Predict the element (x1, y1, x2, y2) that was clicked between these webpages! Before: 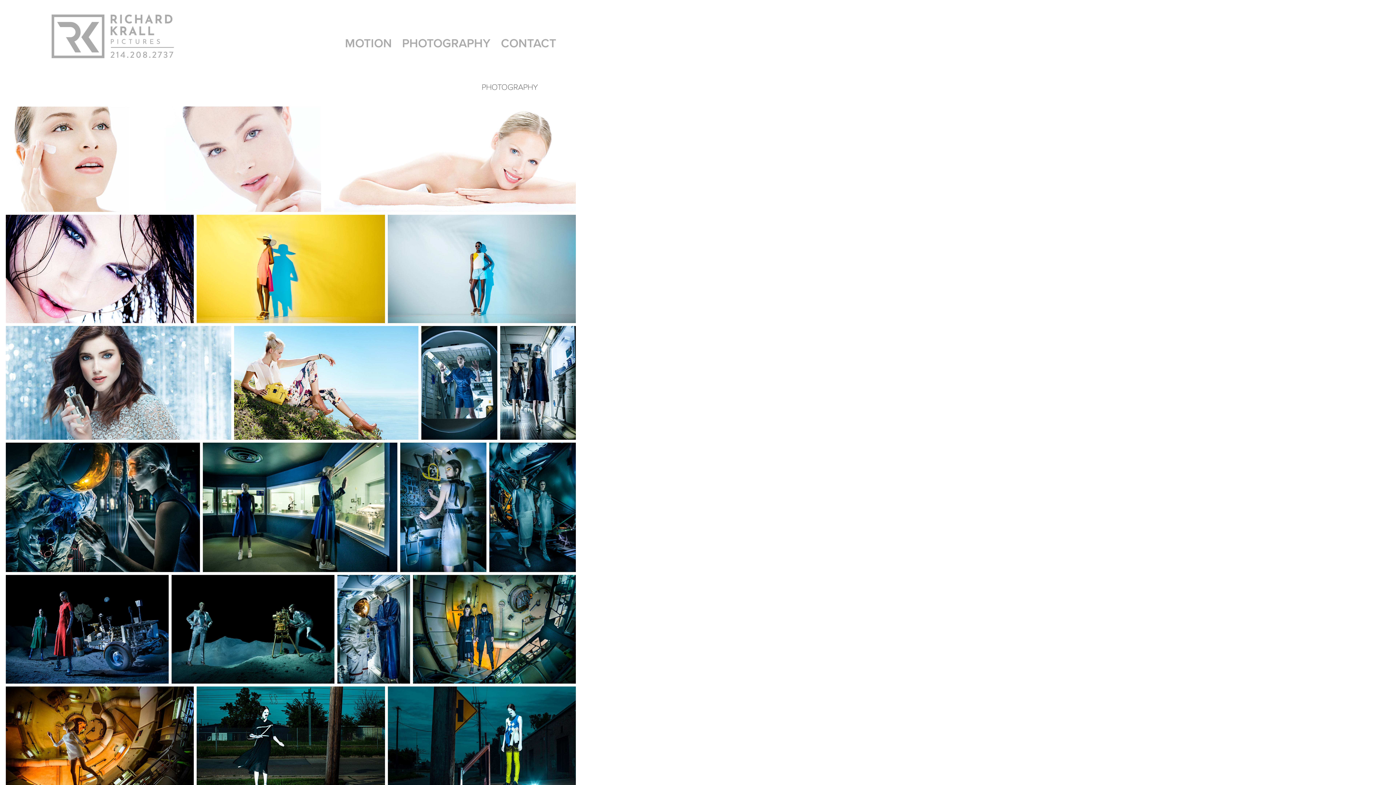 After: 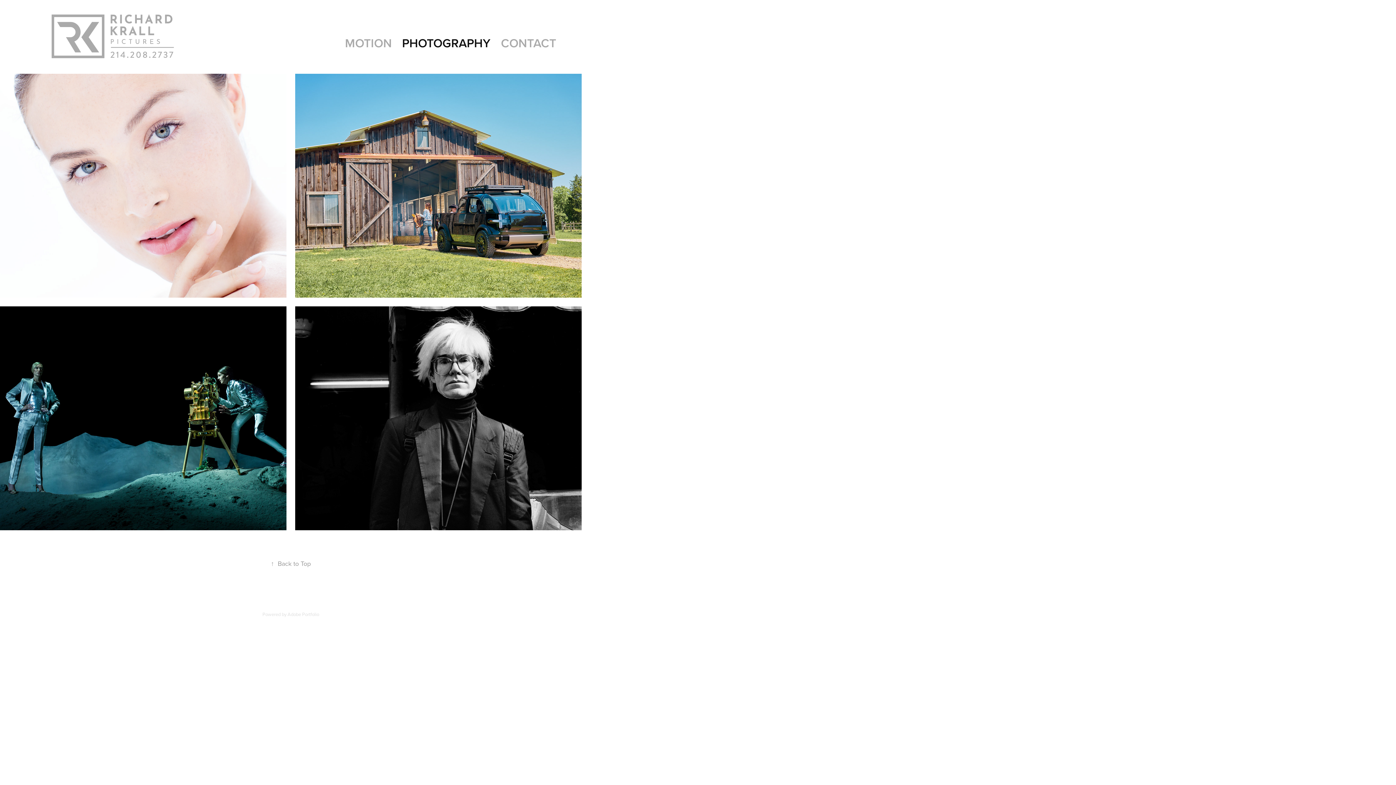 Action: bbox: (402, 34, 490, 51) label: PHOTOGRAPHY